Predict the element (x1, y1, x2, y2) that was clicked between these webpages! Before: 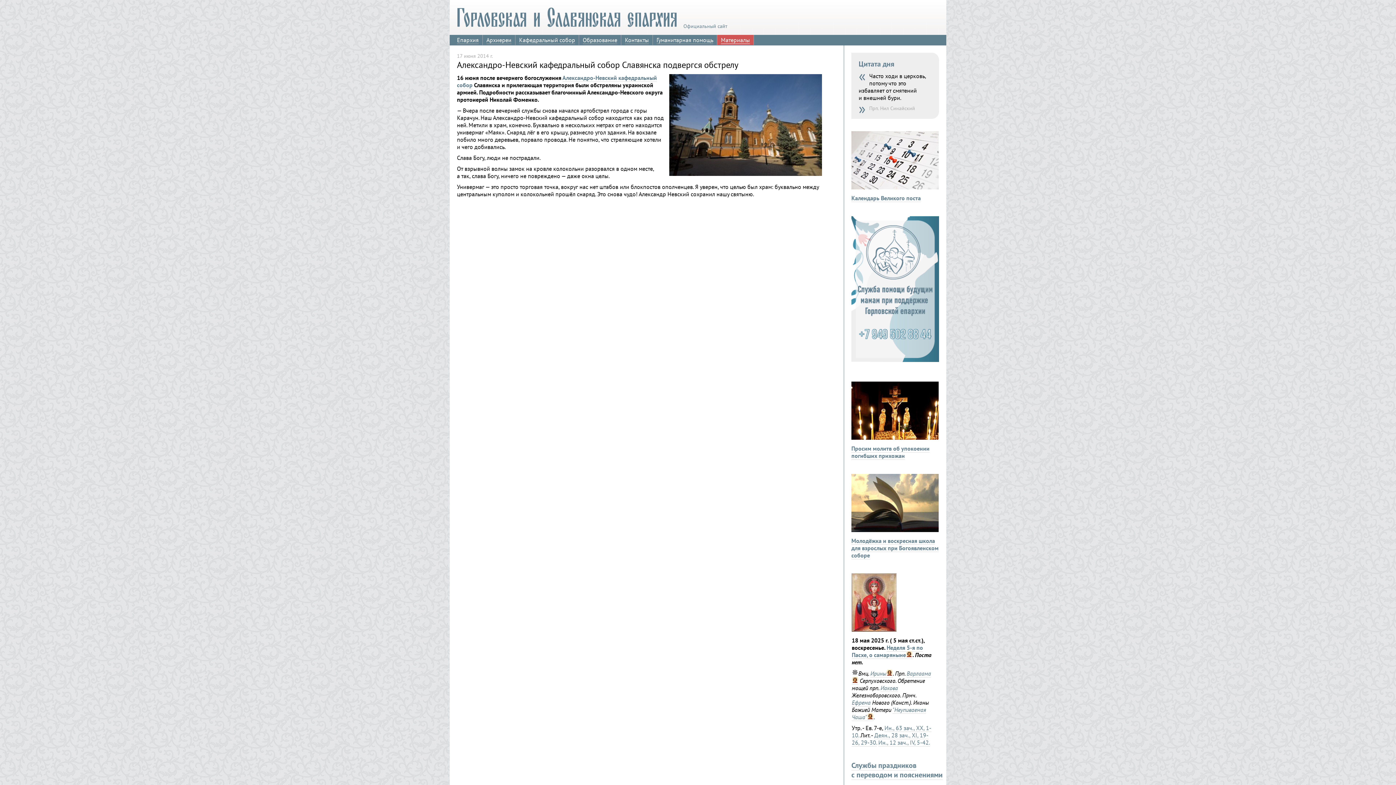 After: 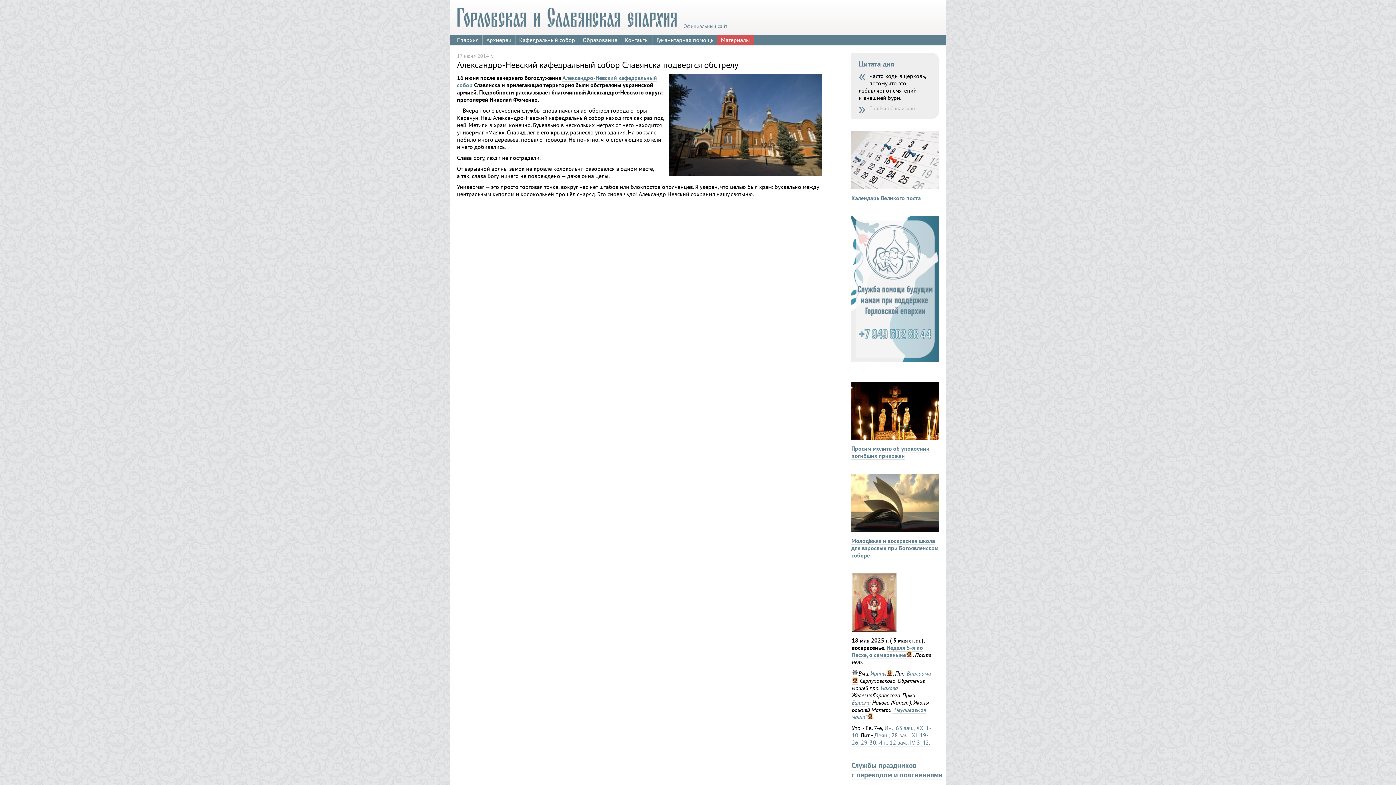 Action: bbox: (886, 670, 893, 677)